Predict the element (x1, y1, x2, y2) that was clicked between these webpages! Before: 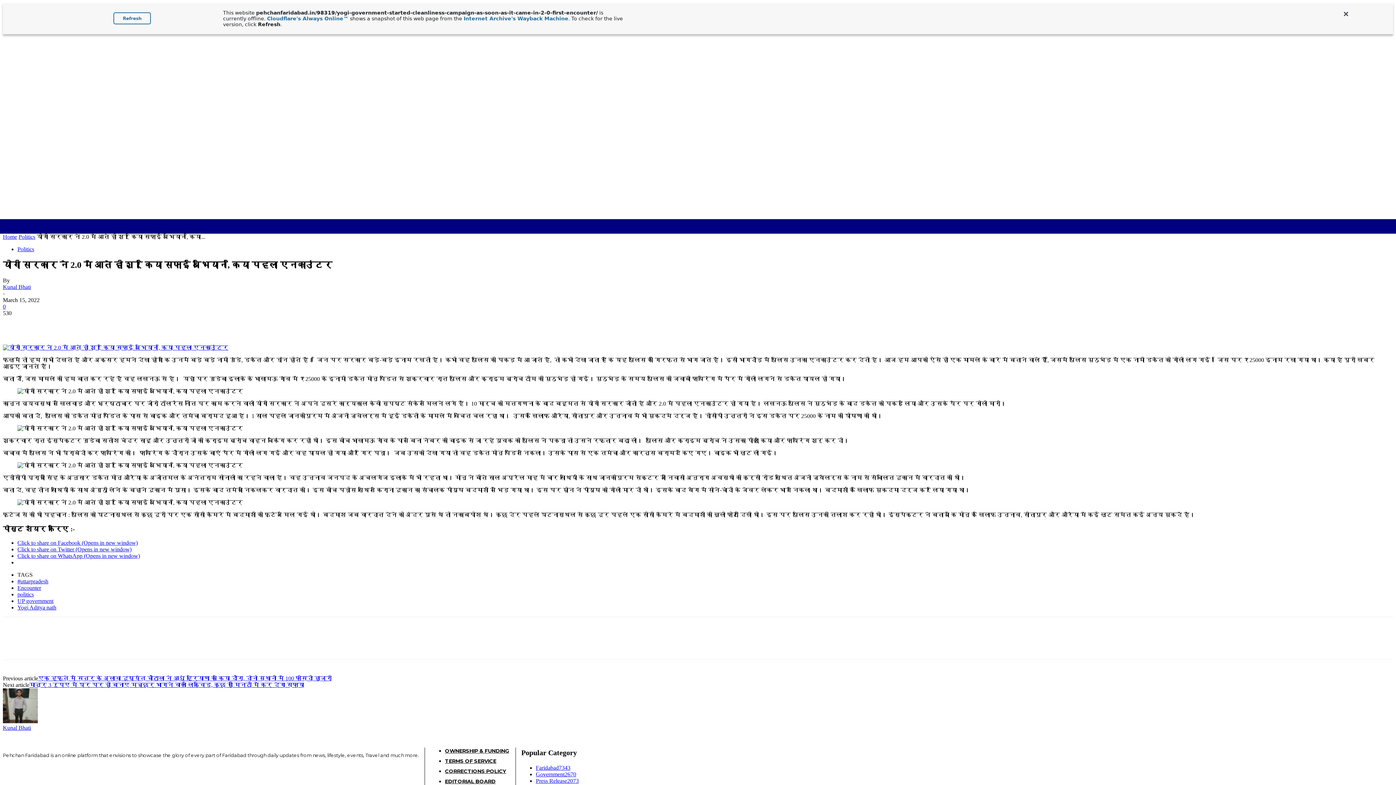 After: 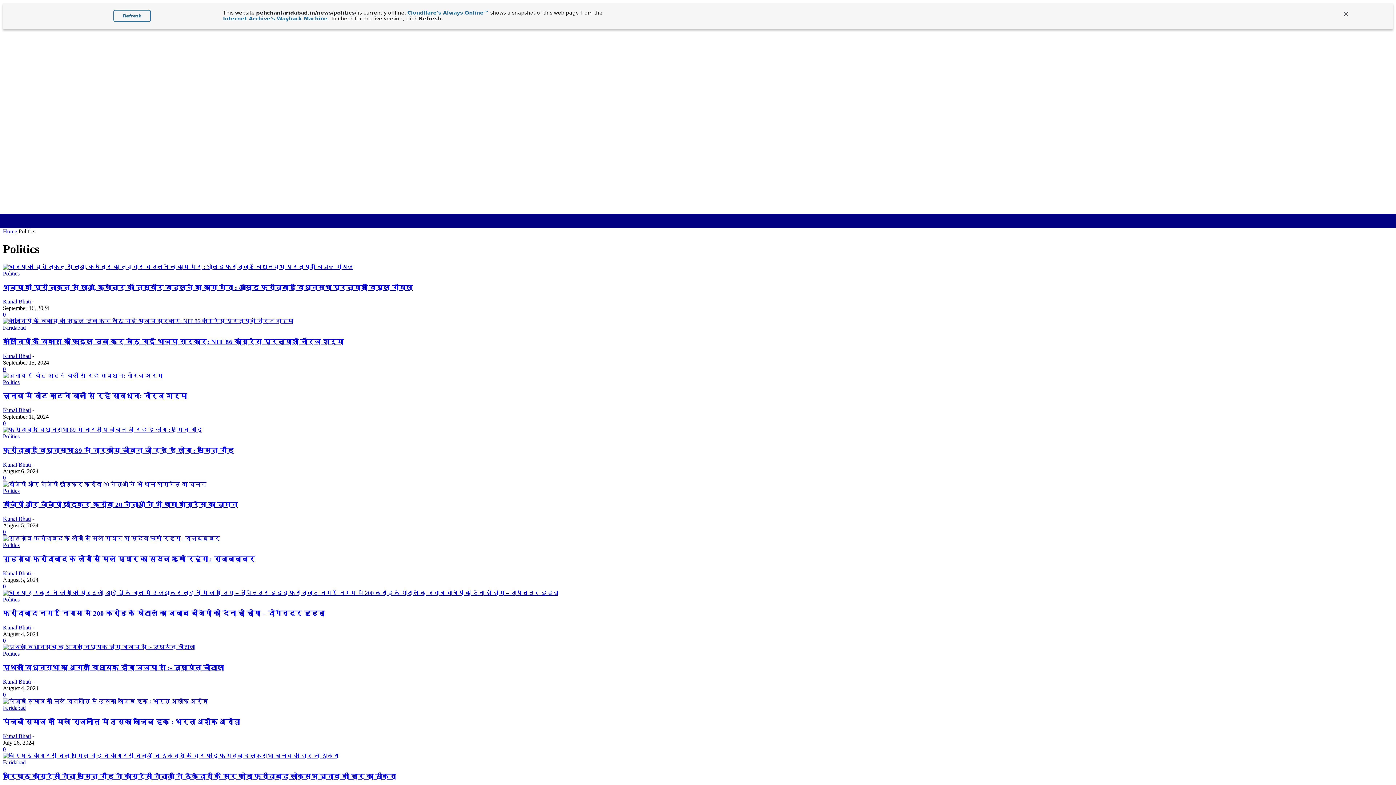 Action: bbox: (18, 233, 35, 240) label: Politics